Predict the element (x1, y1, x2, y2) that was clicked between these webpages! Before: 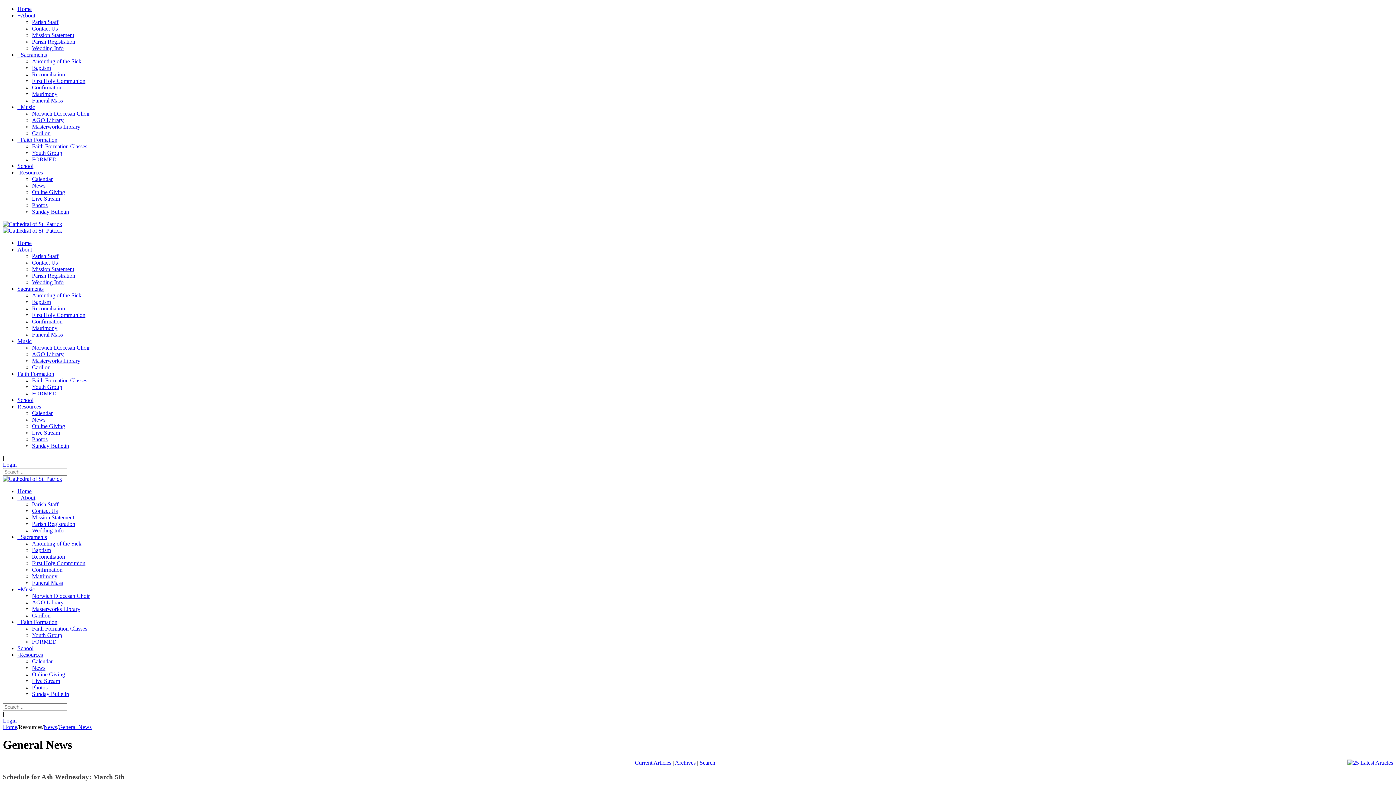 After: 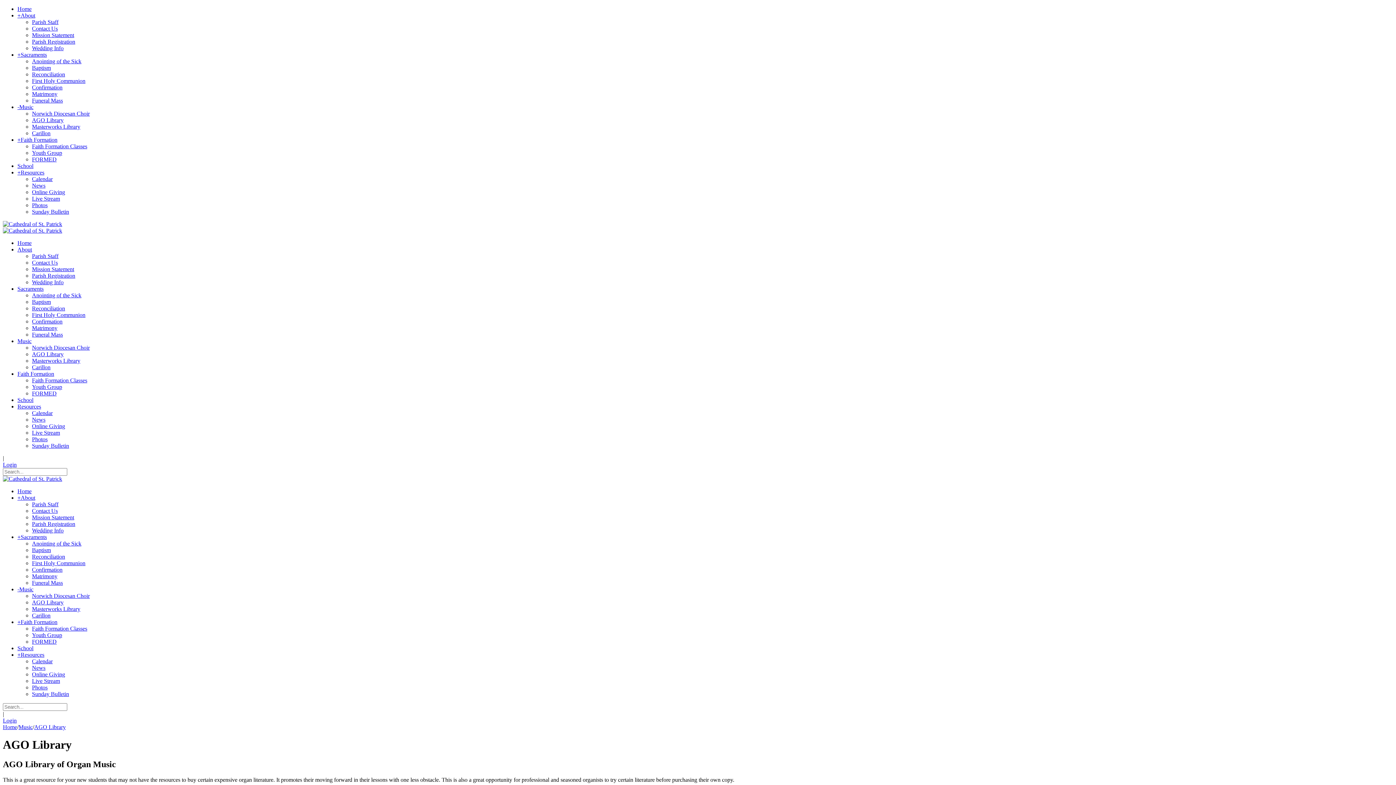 Action: bbox: (32, 599, 63, 605) label: AGO Library